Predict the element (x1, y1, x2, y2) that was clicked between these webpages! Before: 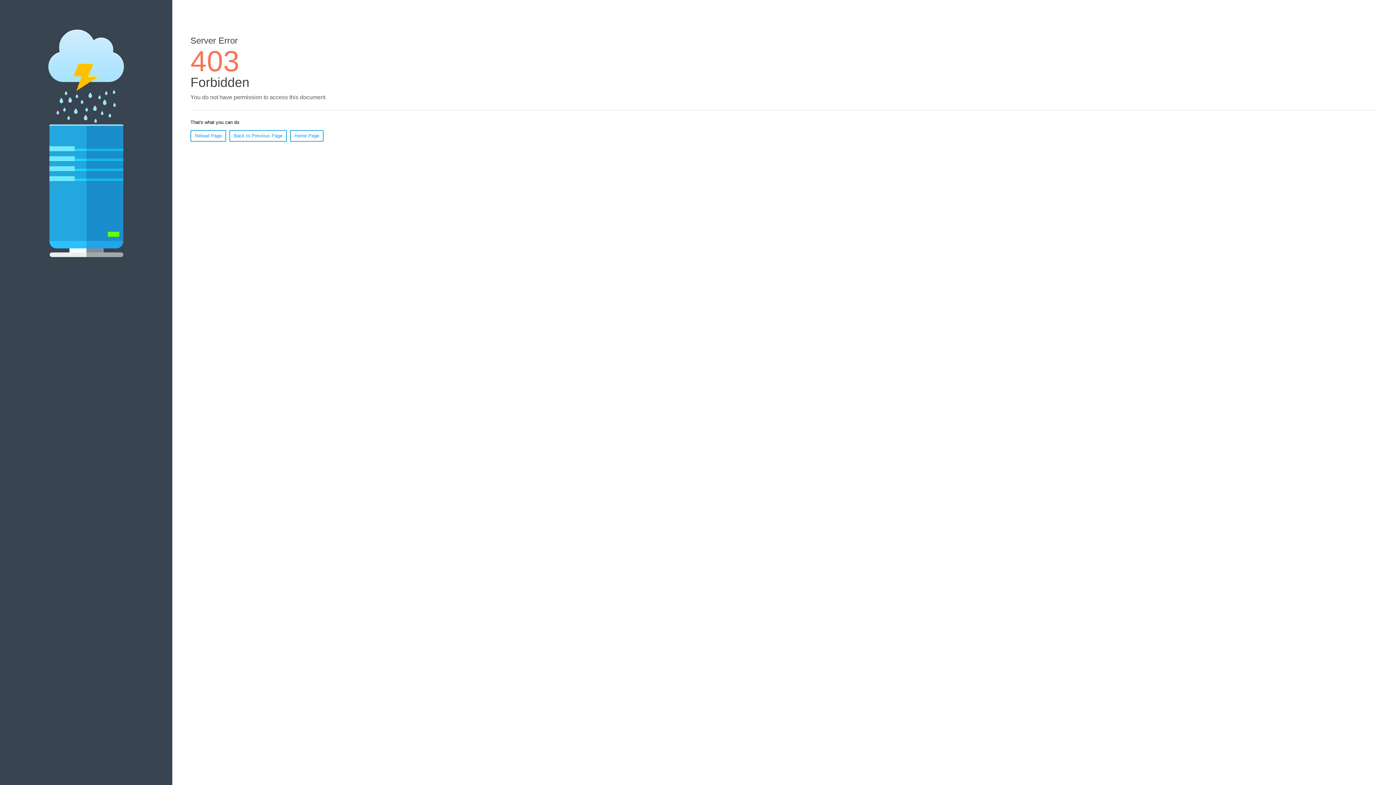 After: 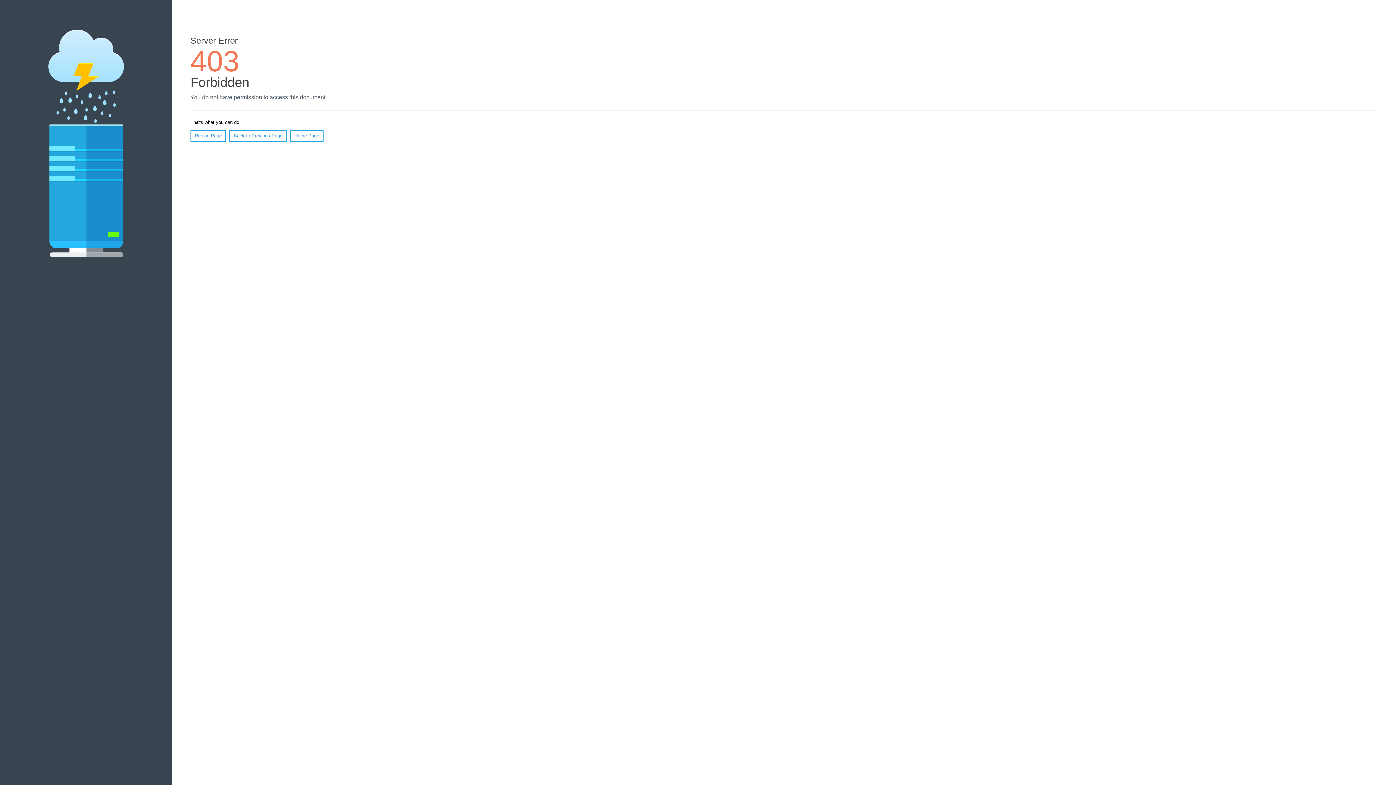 Action: bbox: (190, 130, 226, 141) label: Reload Page